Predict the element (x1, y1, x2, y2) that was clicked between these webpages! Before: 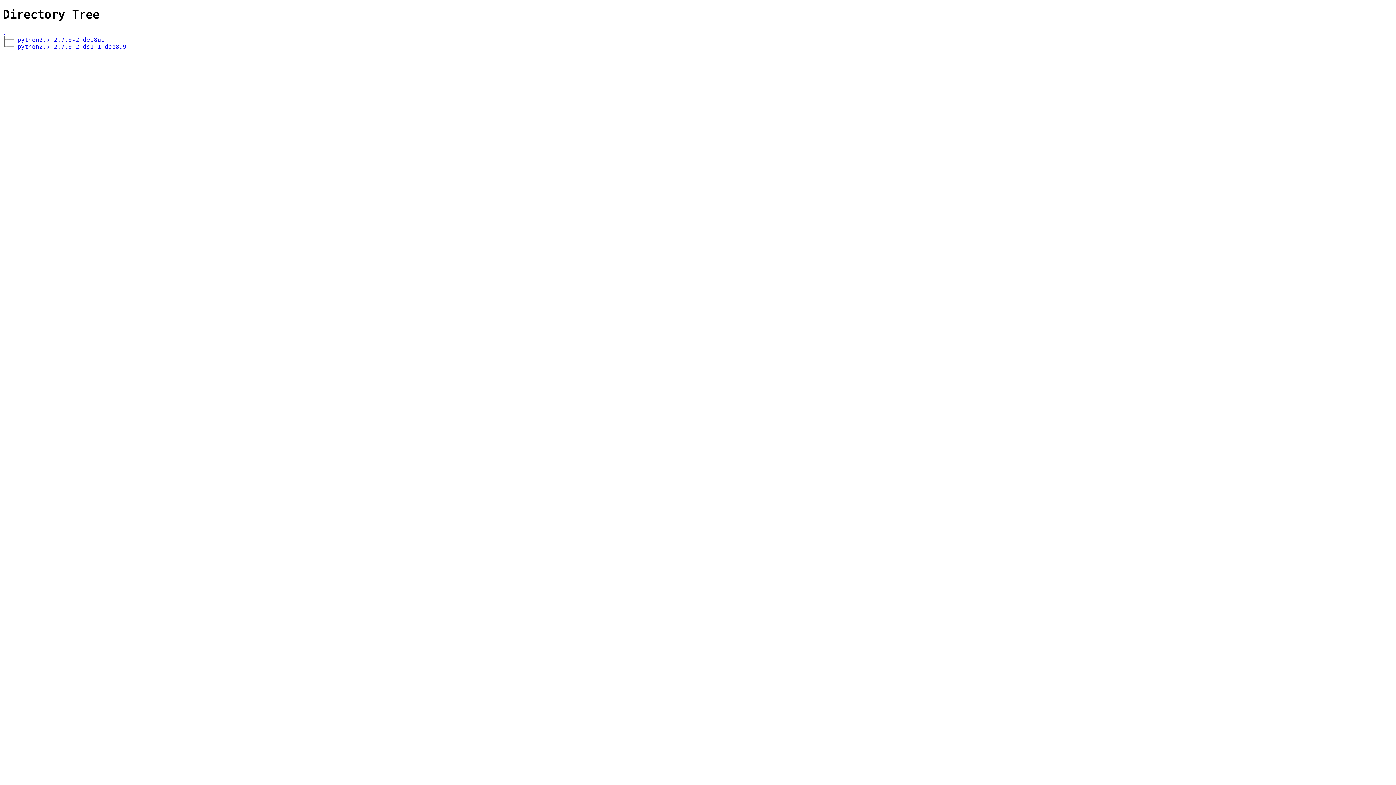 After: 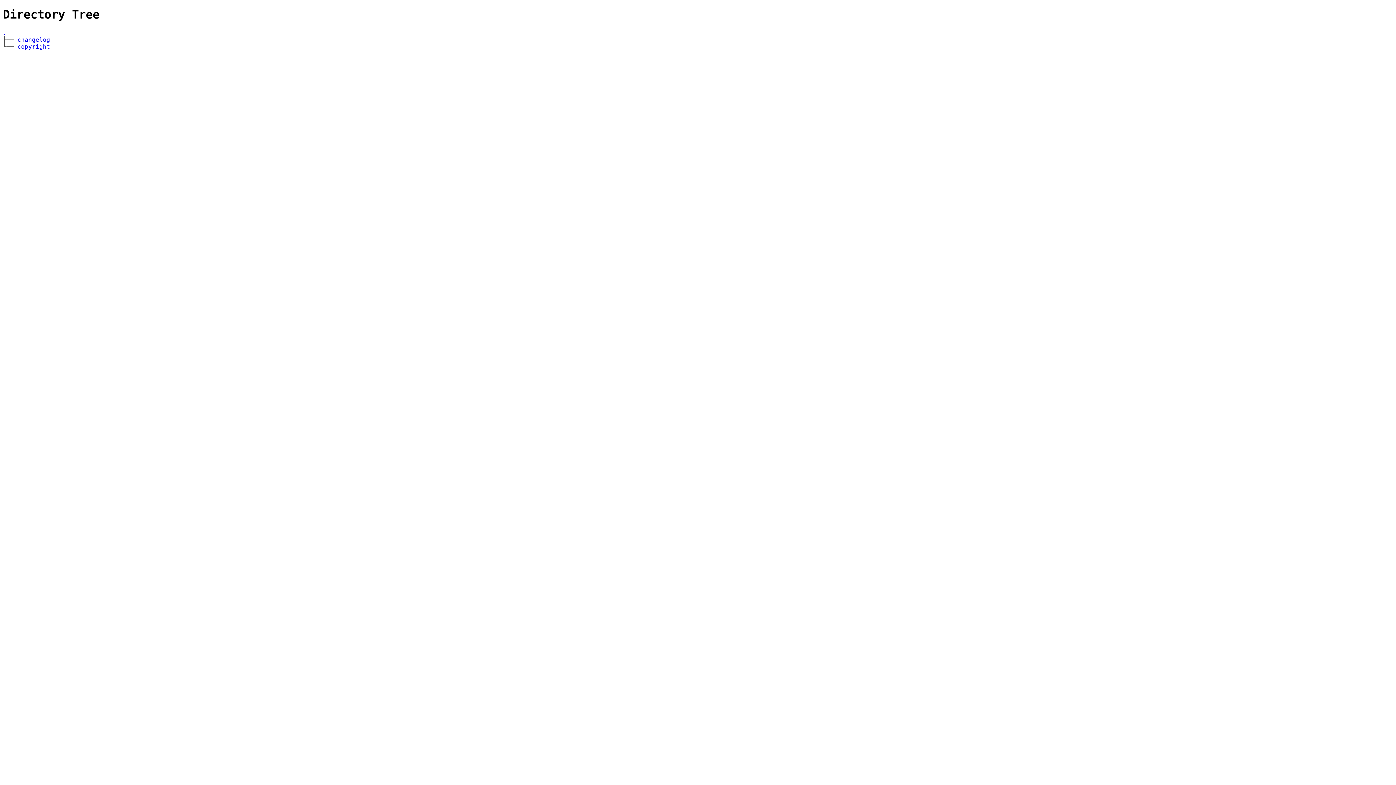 Action: label: python2.7_2.7.9-2+deb8u1 bbox: (17, 36, 104, 43)